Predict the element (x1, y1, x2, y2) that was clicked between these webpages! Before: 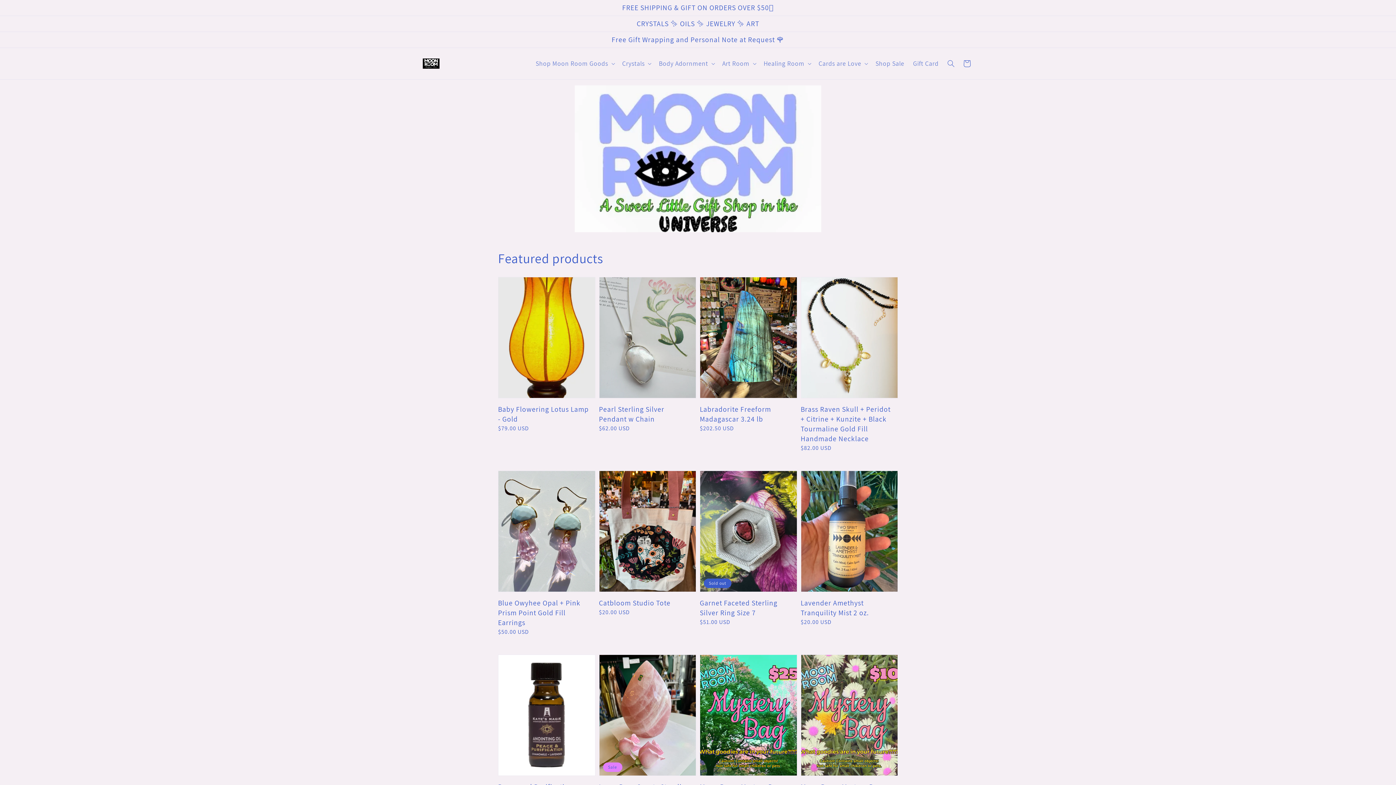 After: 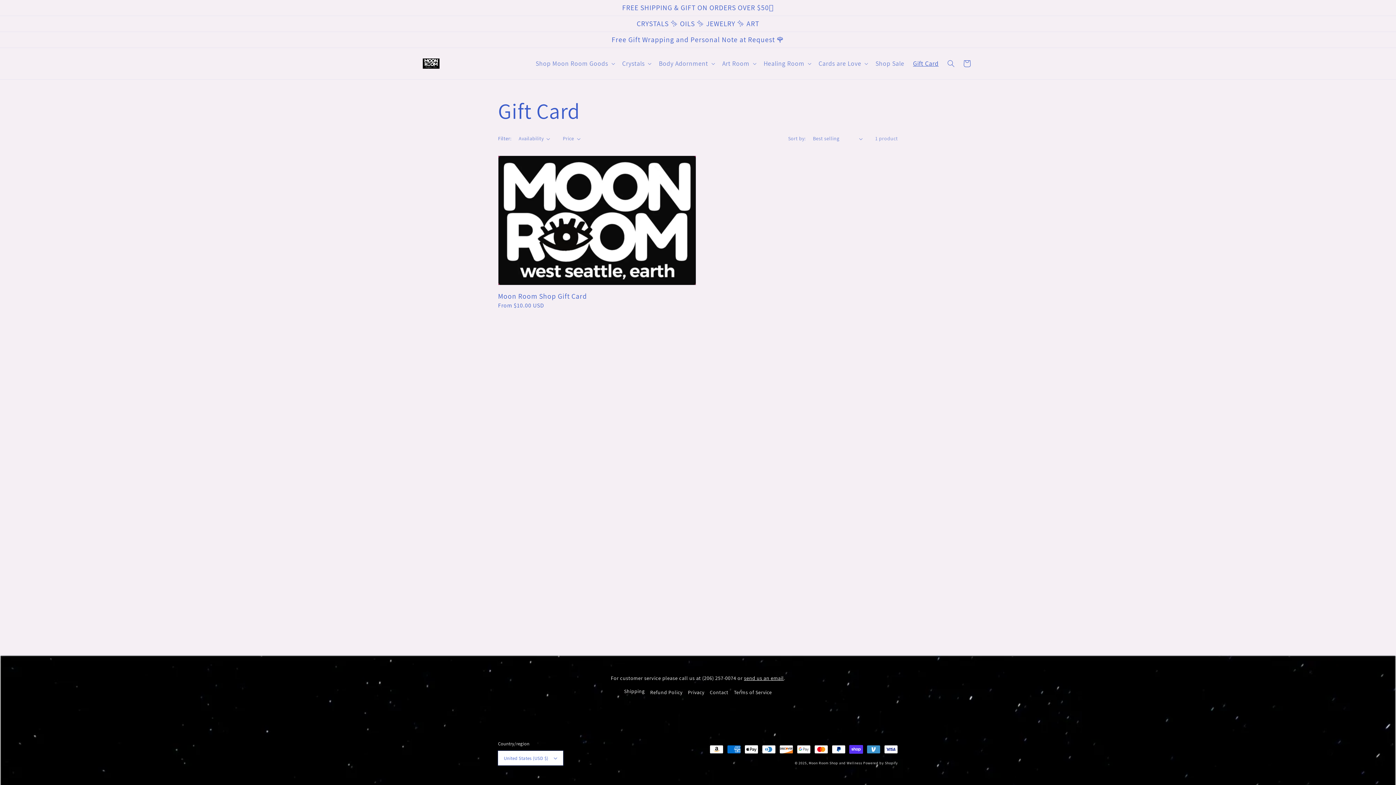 Action: label: Gift Card bbox: (908, 55, 943, 72)